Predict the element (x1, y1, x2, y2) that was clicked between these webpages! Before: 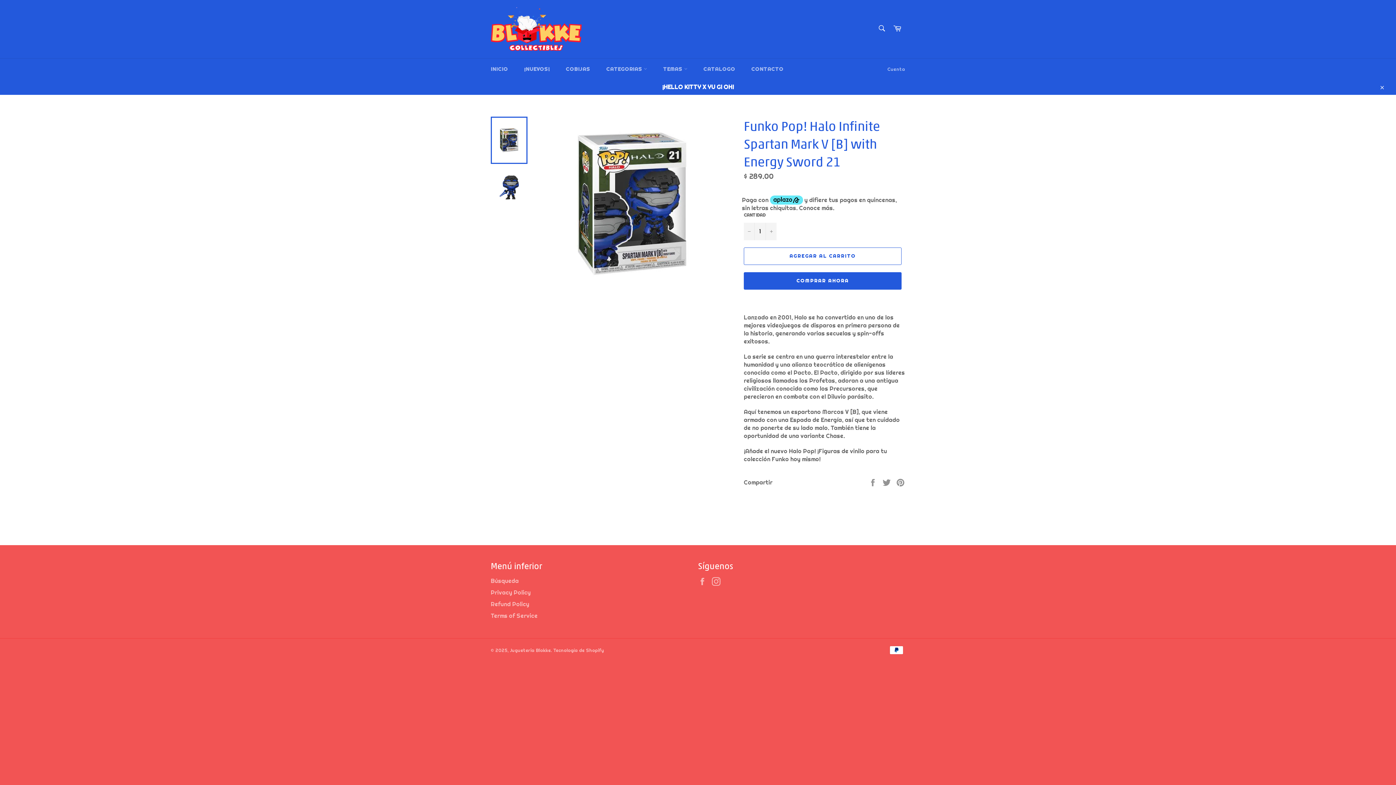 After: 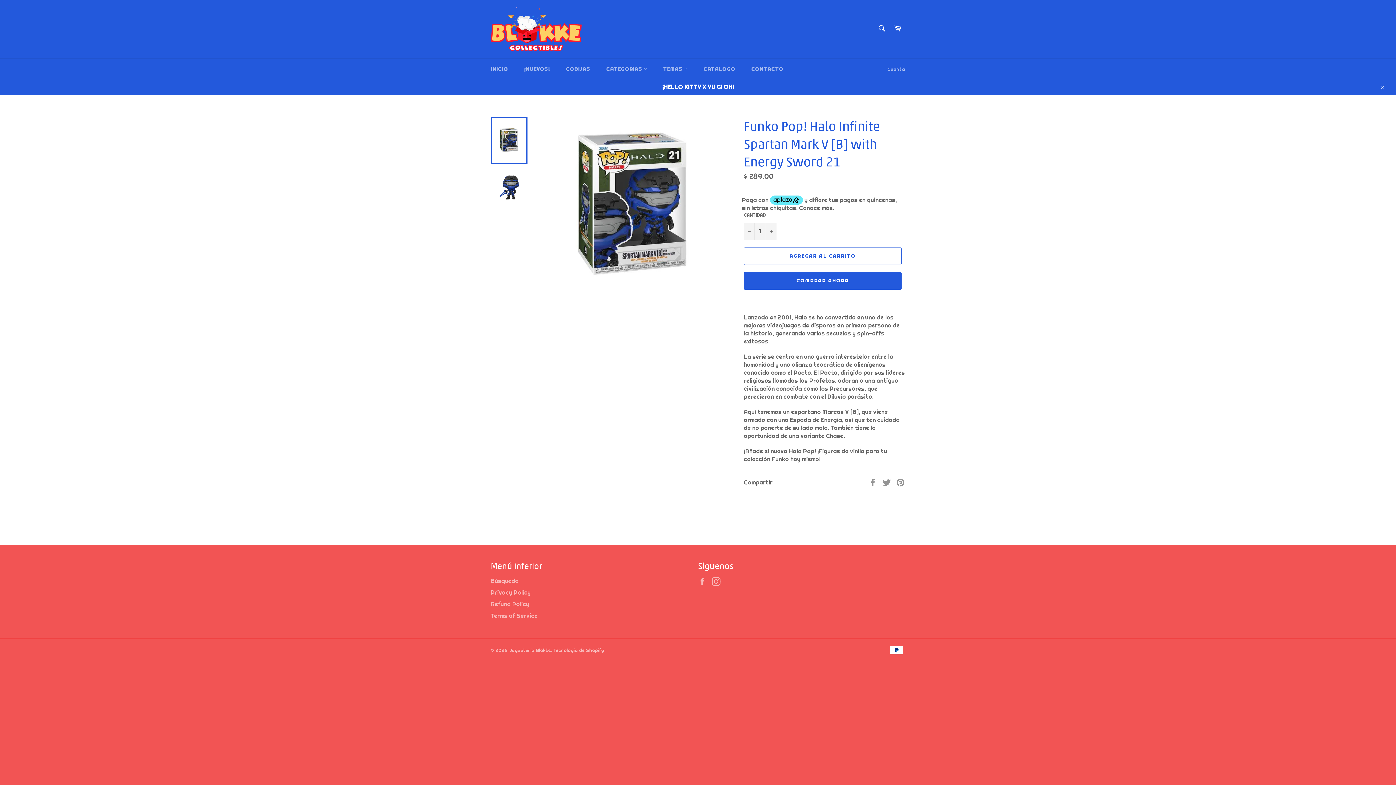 Action: bbox: (490, 116, 527, 164)